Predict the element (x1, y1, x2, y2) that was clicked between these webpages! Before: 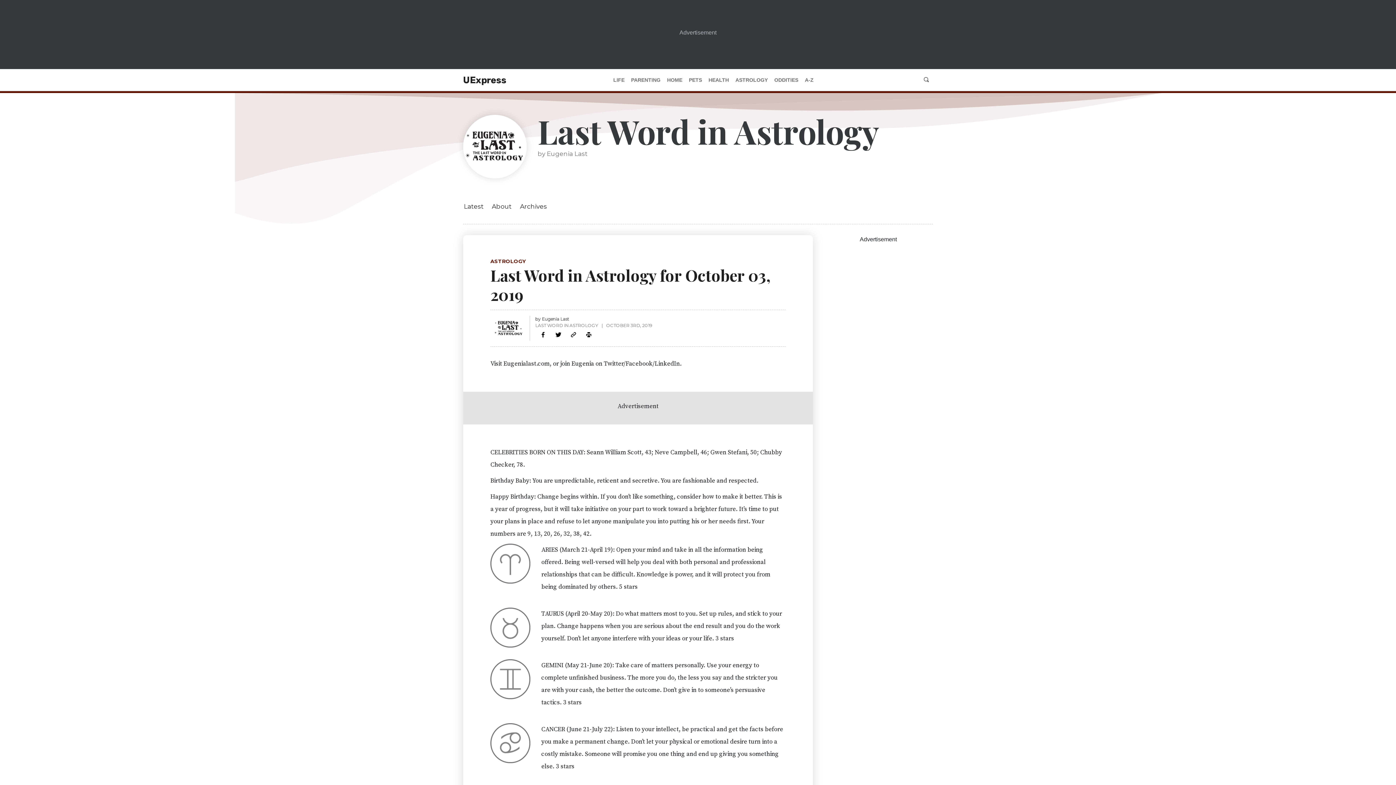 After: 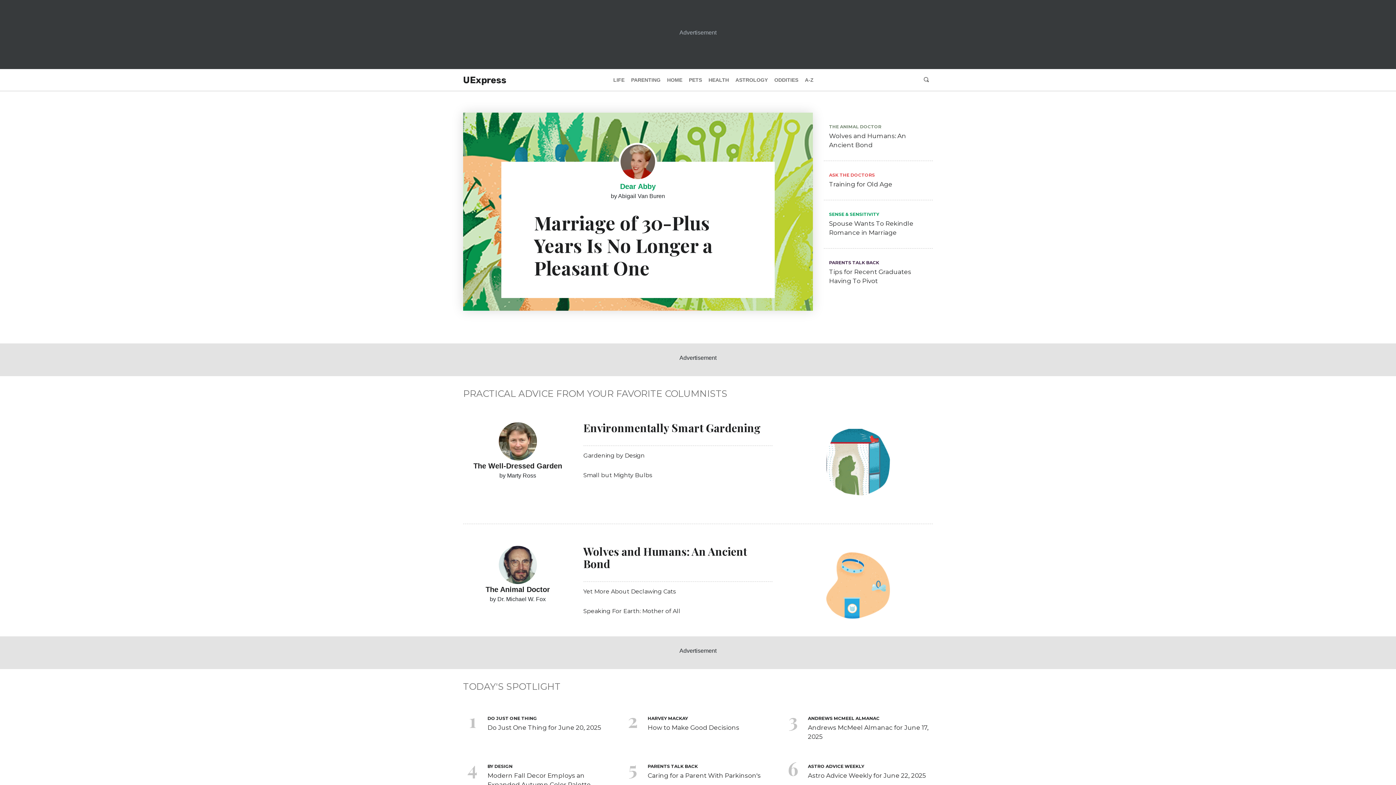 Action: label: UExpress bbox: (463, 73, 506, 86)